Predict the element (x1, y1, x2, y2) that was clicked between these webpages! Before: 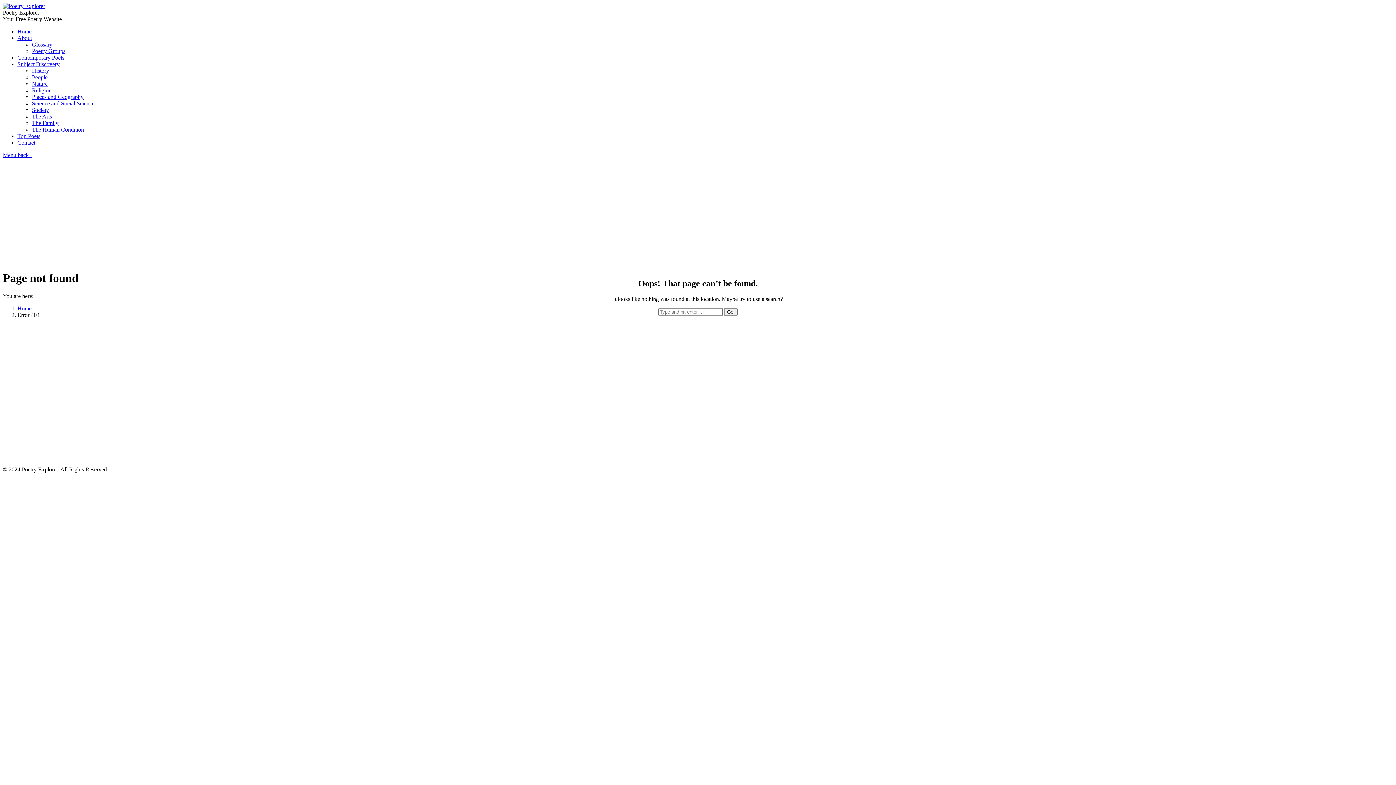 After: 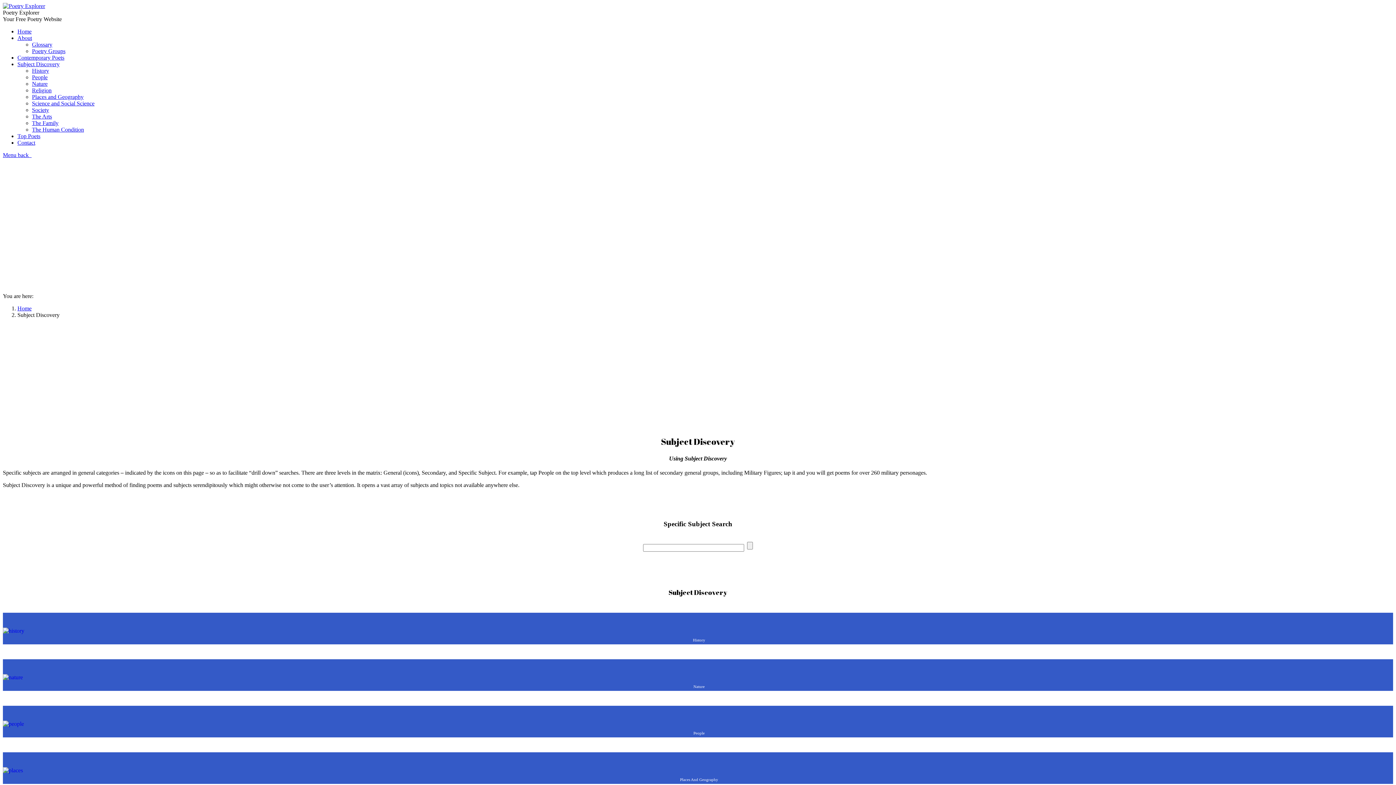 Action: bbox: (17, 61, 59, 67) label: Subject Discovery